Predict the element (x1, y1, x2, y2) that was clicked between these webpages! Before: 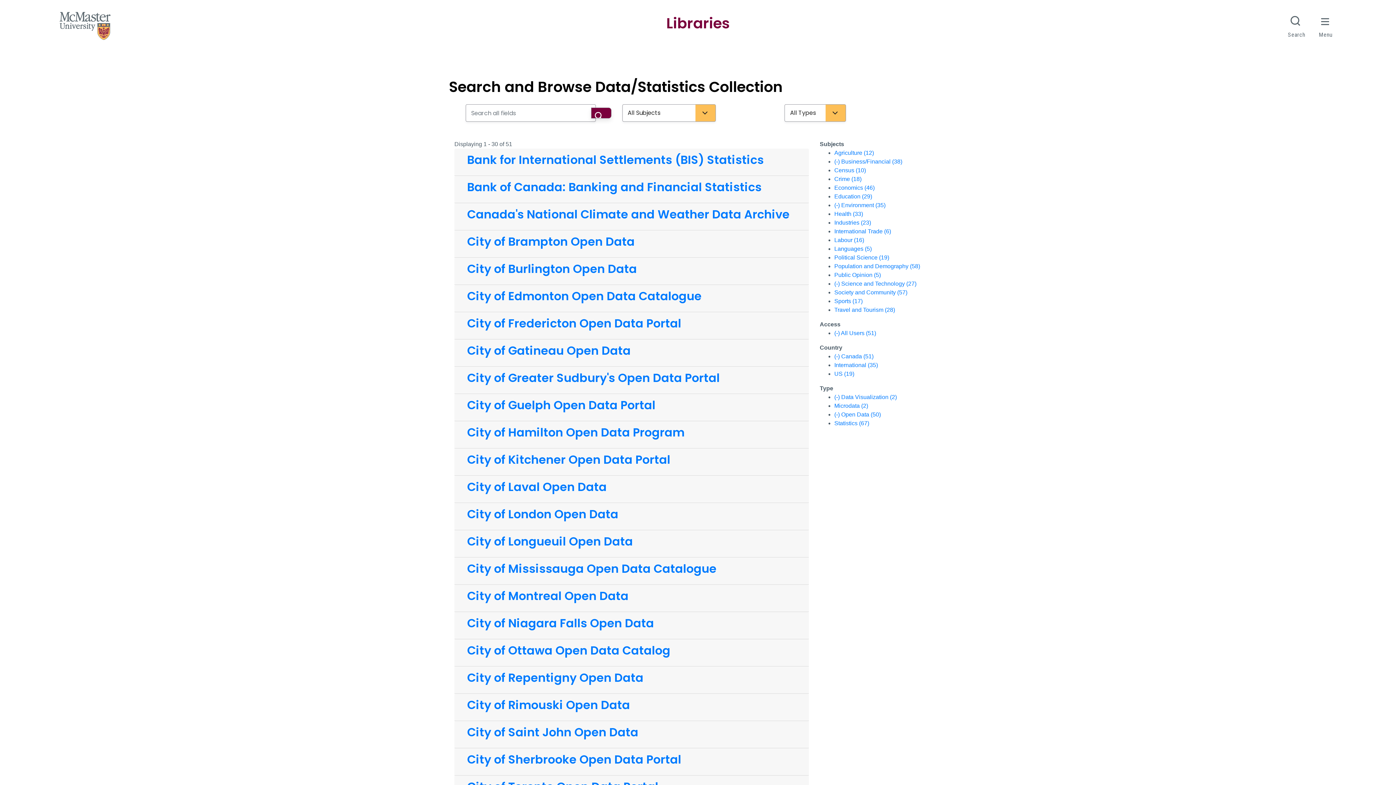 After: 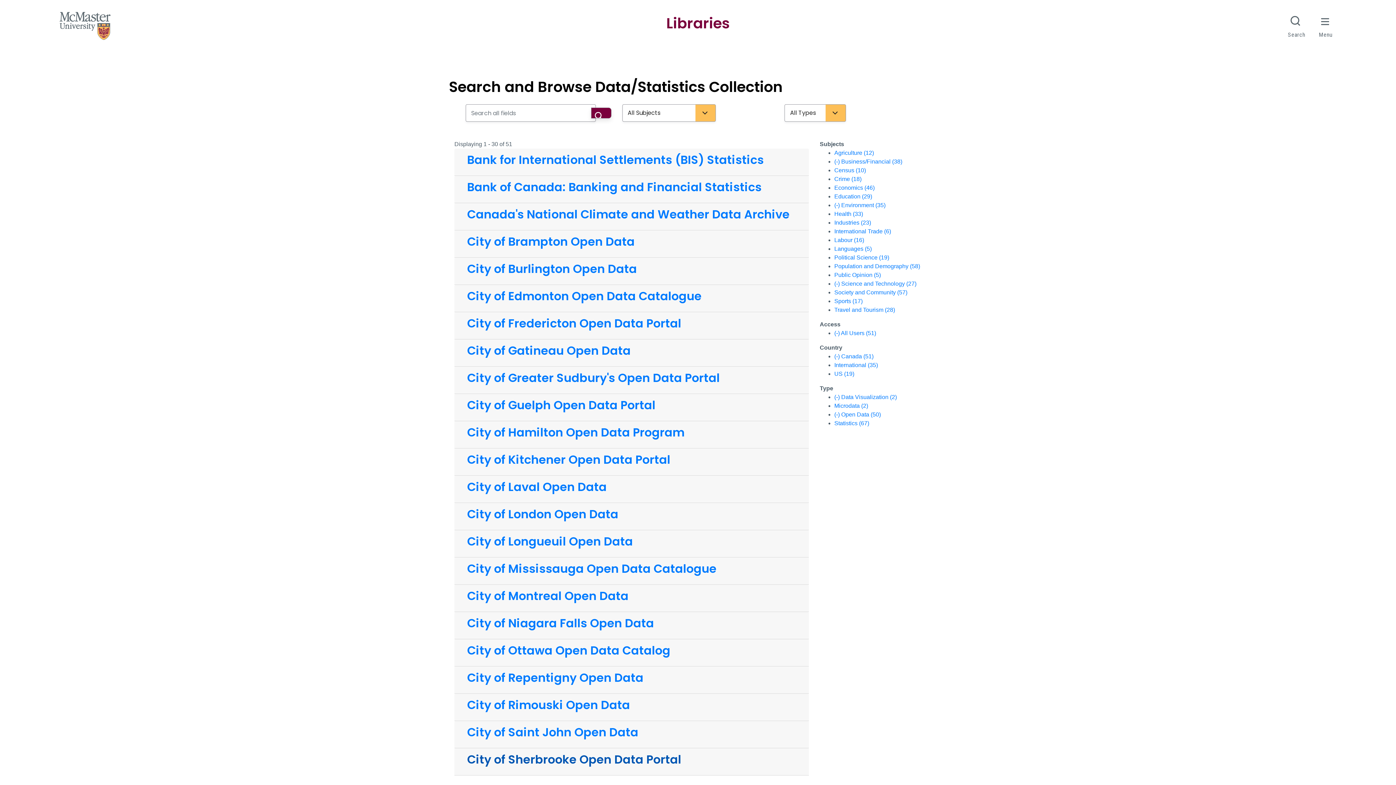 Action: label: City of Sherbrooke Open Data Portal bbox: (461, 753, 801, 766)